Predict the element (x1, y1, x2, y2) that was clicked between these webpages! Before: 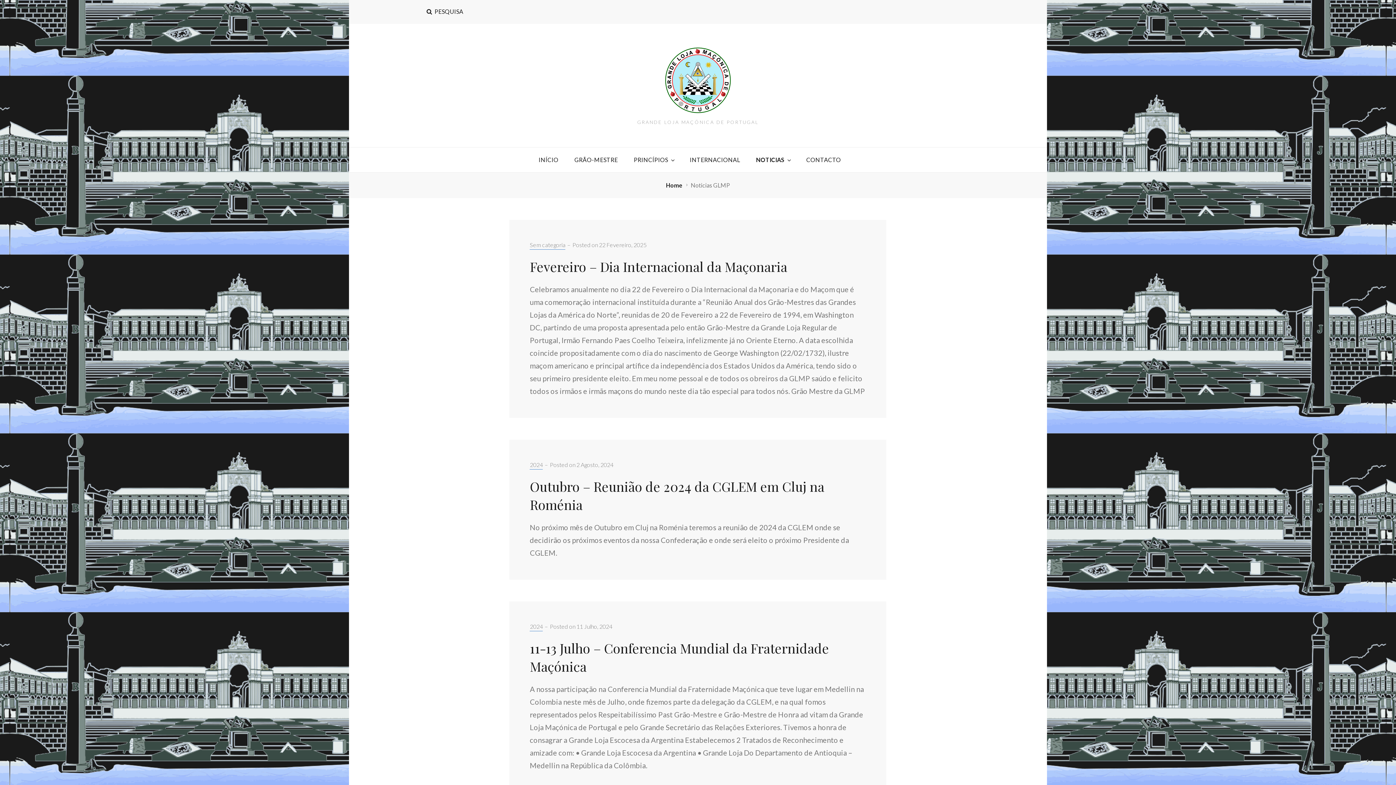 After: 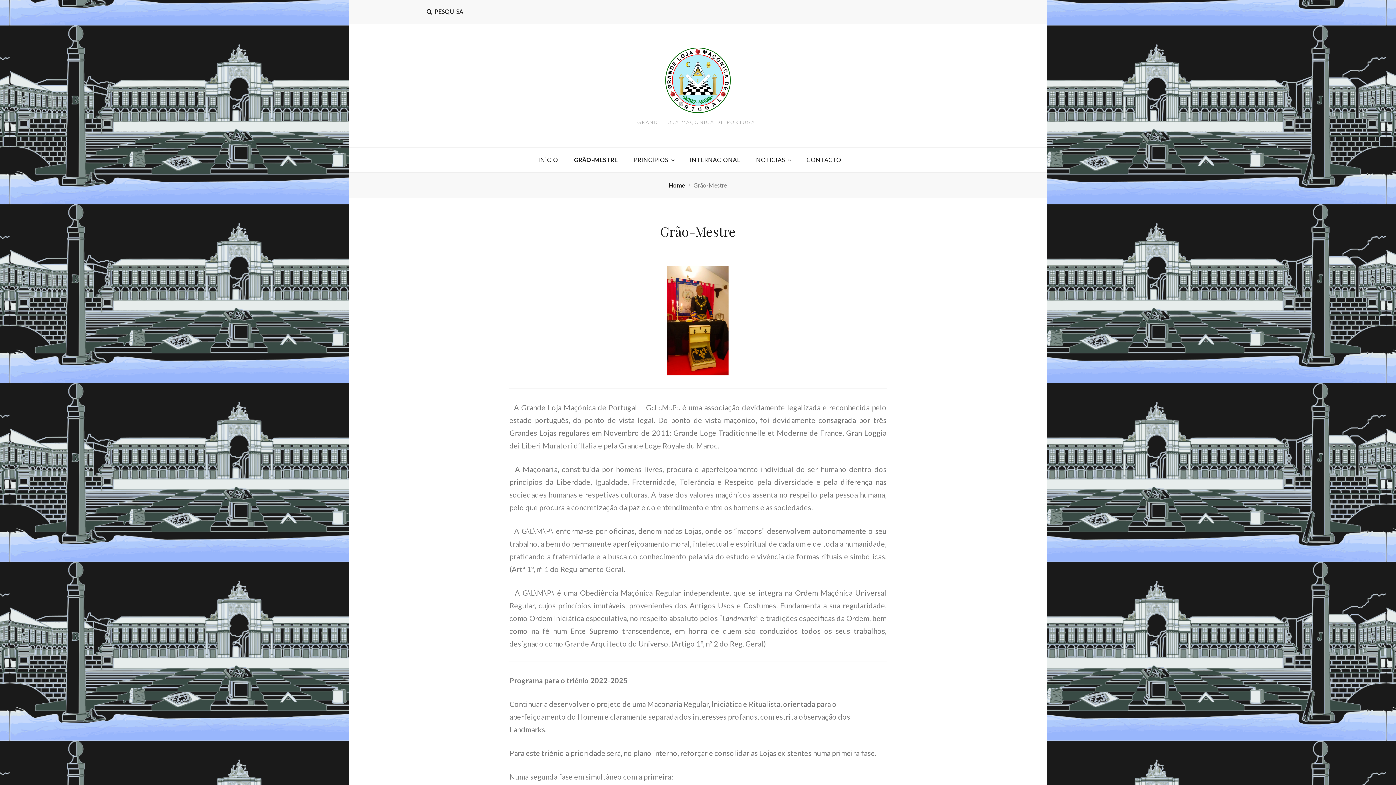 Action: label: GRÃO-MESTRE bbox: (567, 147, 625, 172)